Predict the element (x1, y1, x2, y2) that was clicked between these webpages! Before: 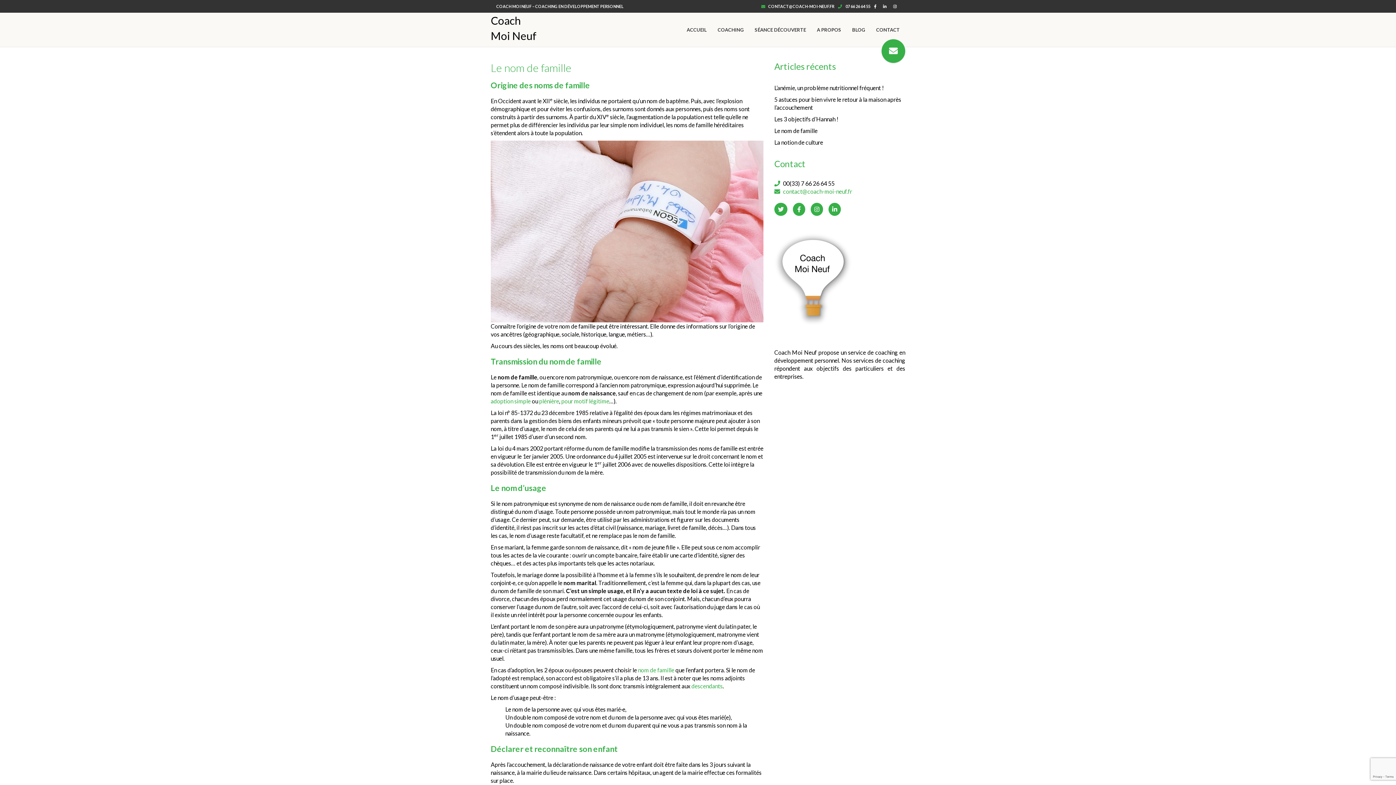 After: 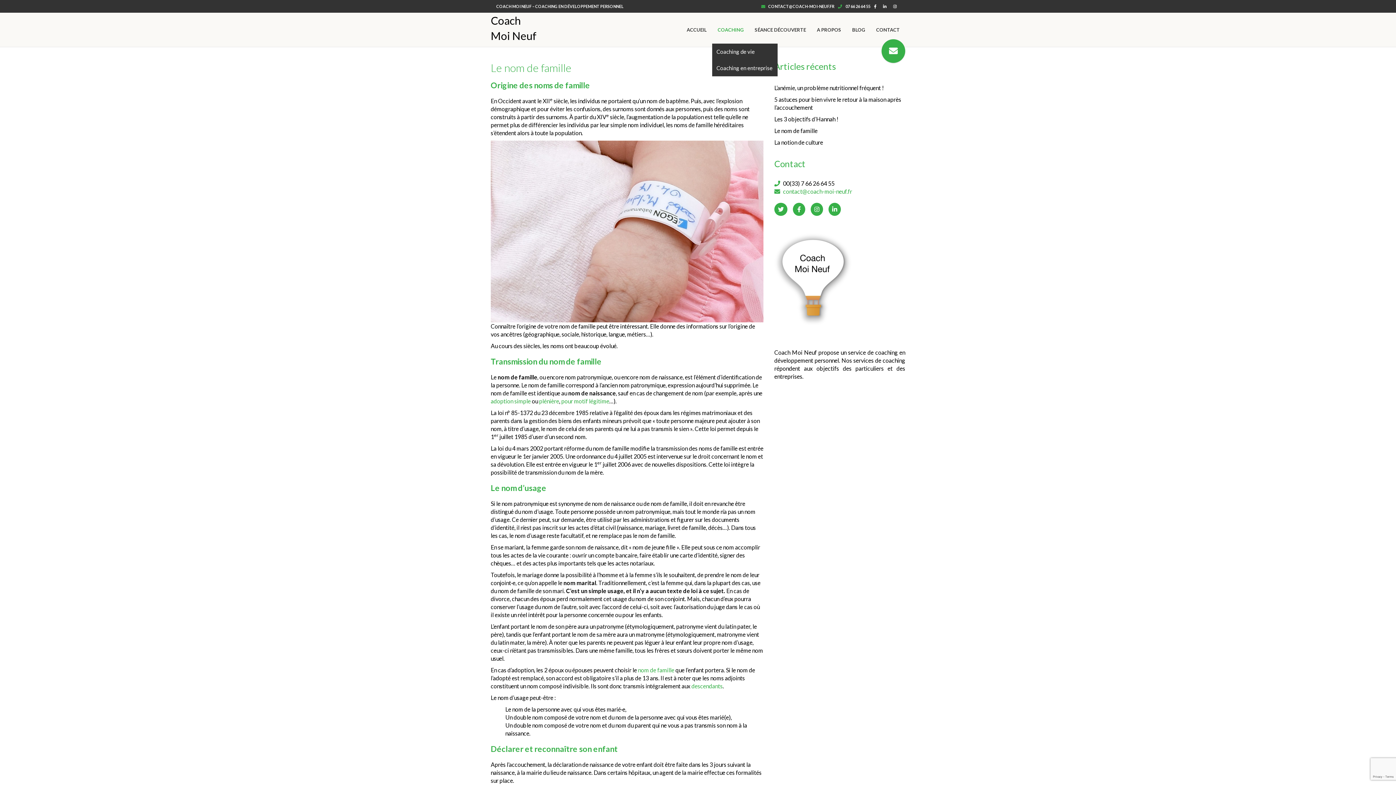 Action: label: COACHING bbox: (717, 16, 744, 43)